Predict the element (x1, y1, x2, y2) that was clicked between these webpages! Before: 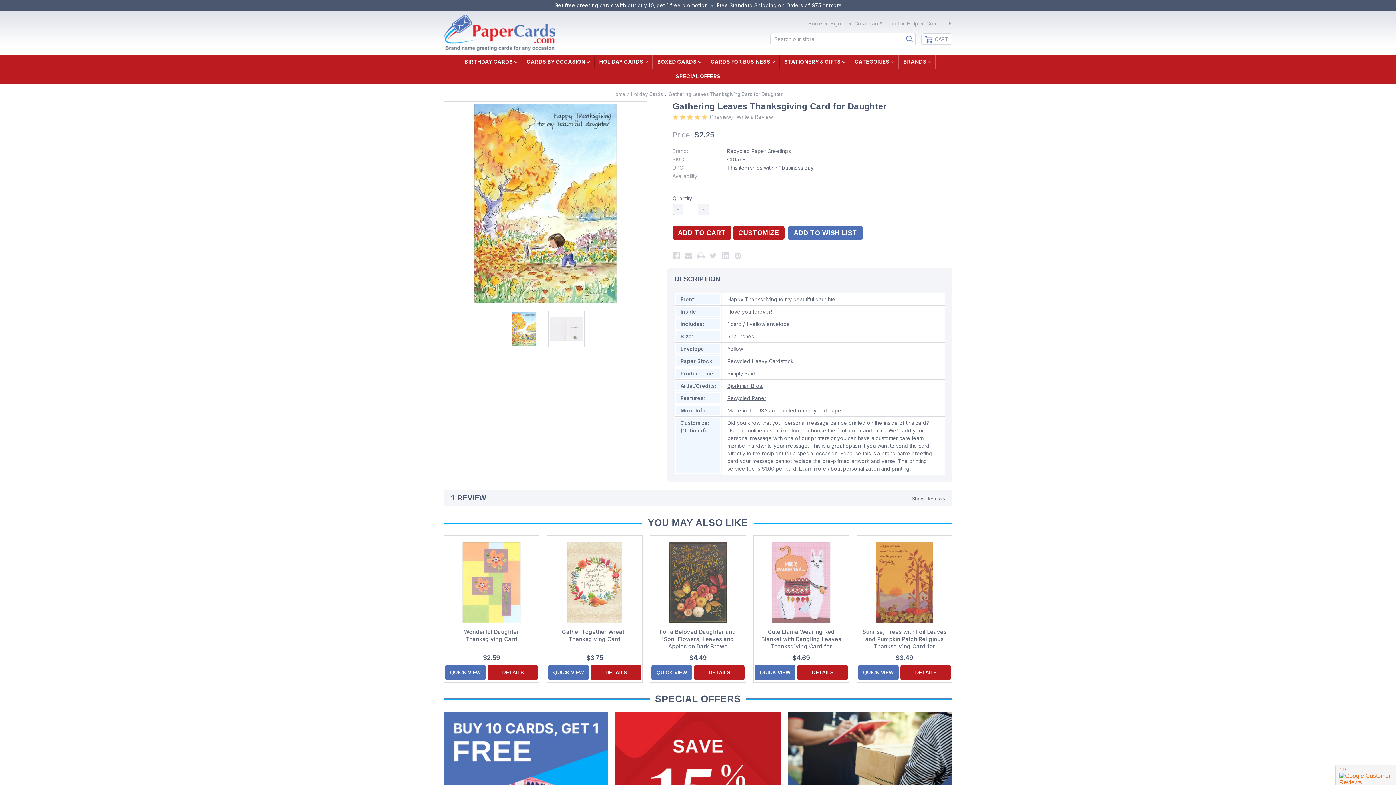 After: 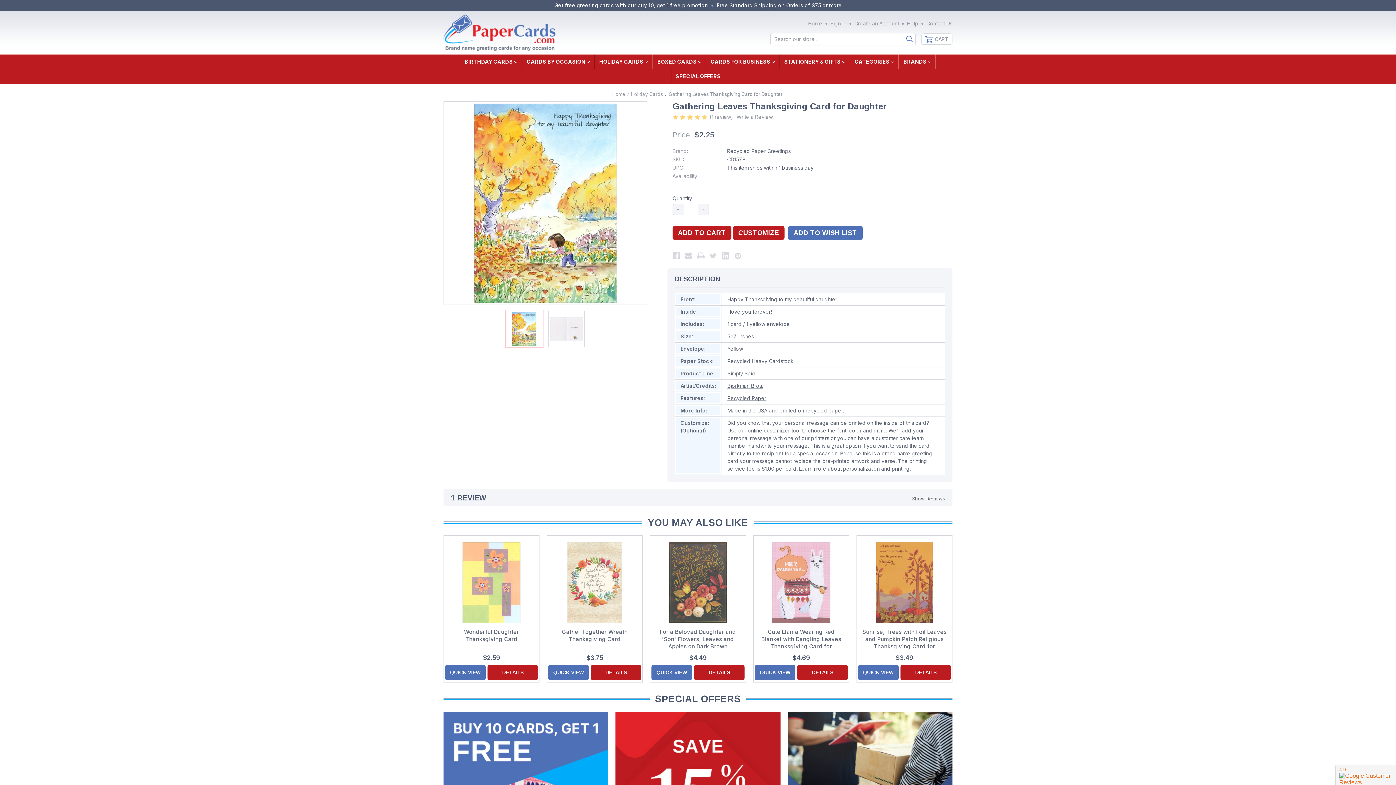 Action: bbox: (506, 310, 542, 347)